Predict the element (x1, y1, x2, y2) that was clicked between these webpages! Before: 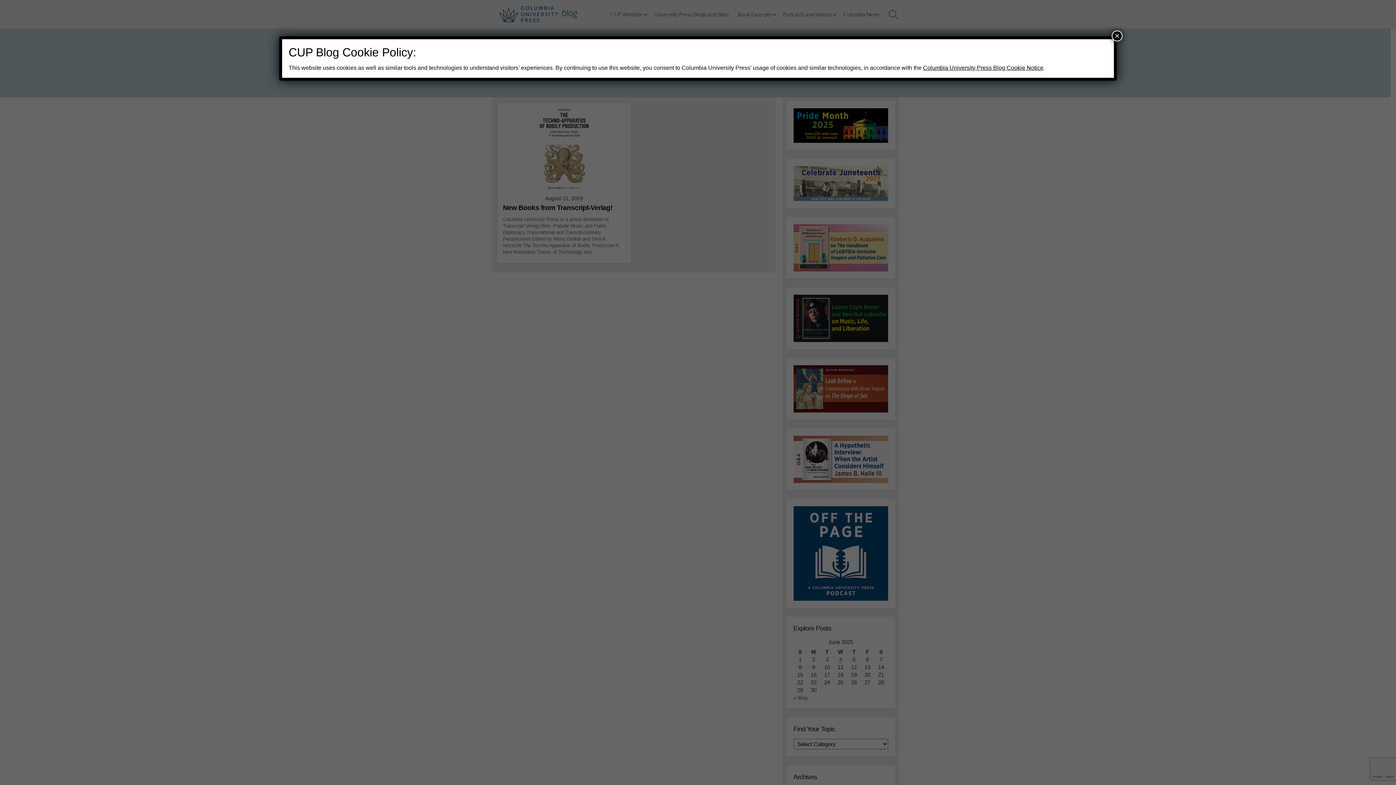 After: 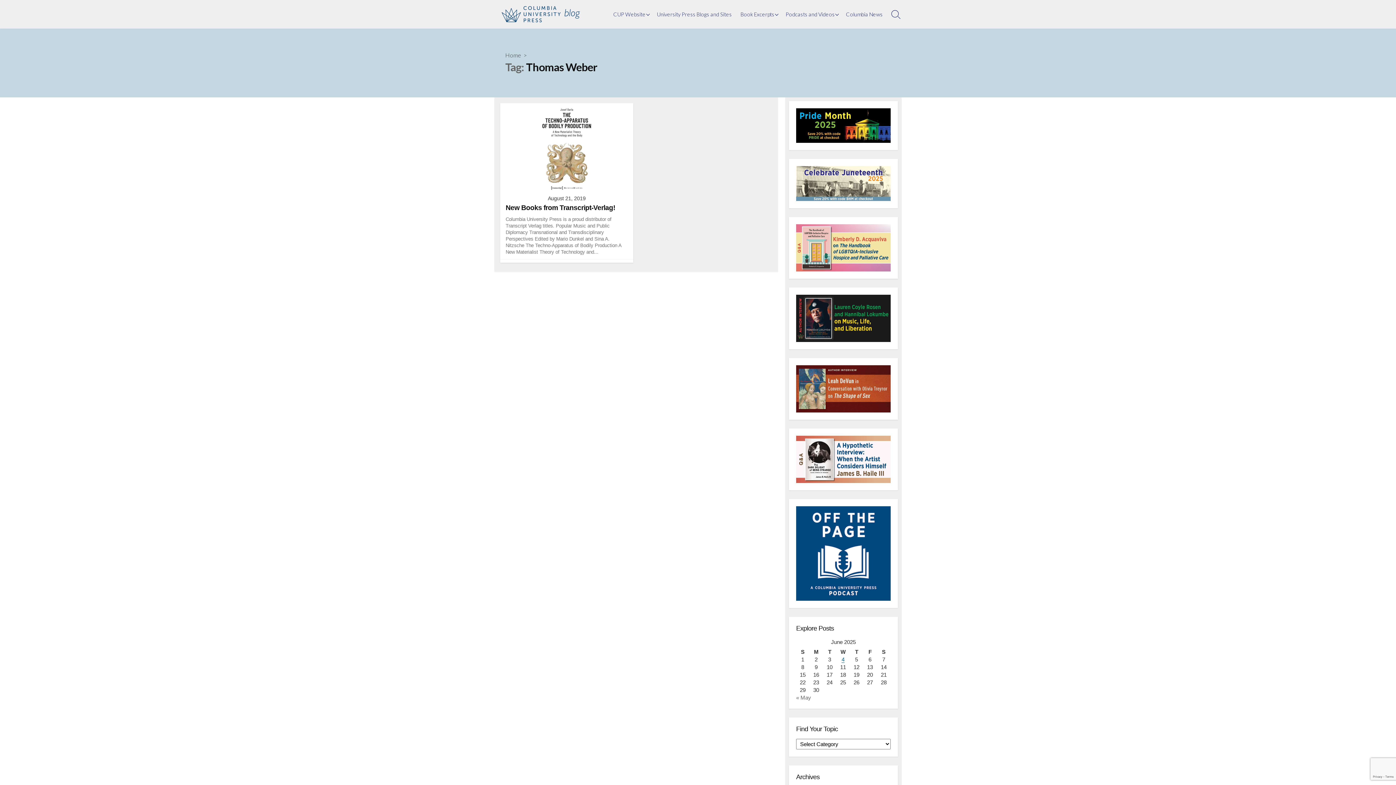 Action: bbox: (1112, 30, 1122, 41) label: Close